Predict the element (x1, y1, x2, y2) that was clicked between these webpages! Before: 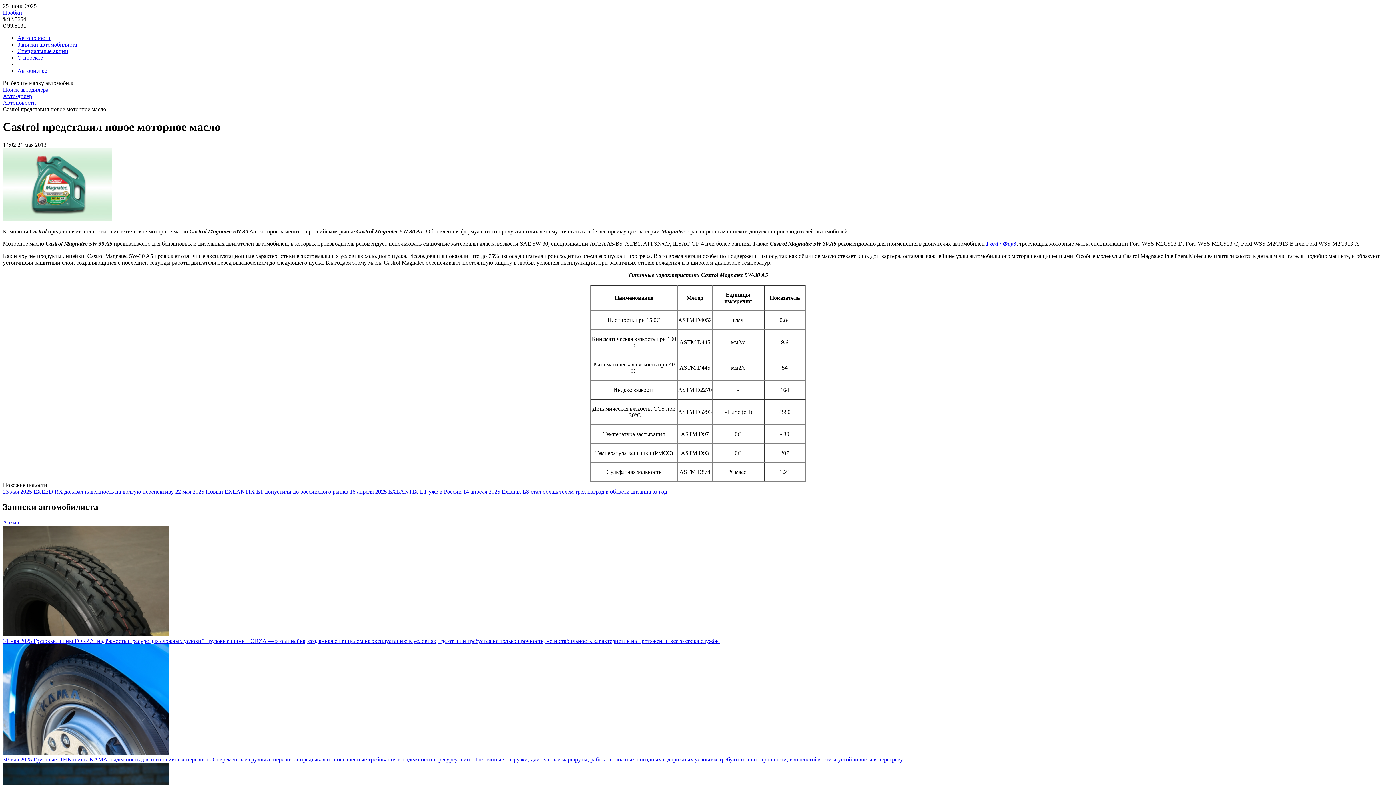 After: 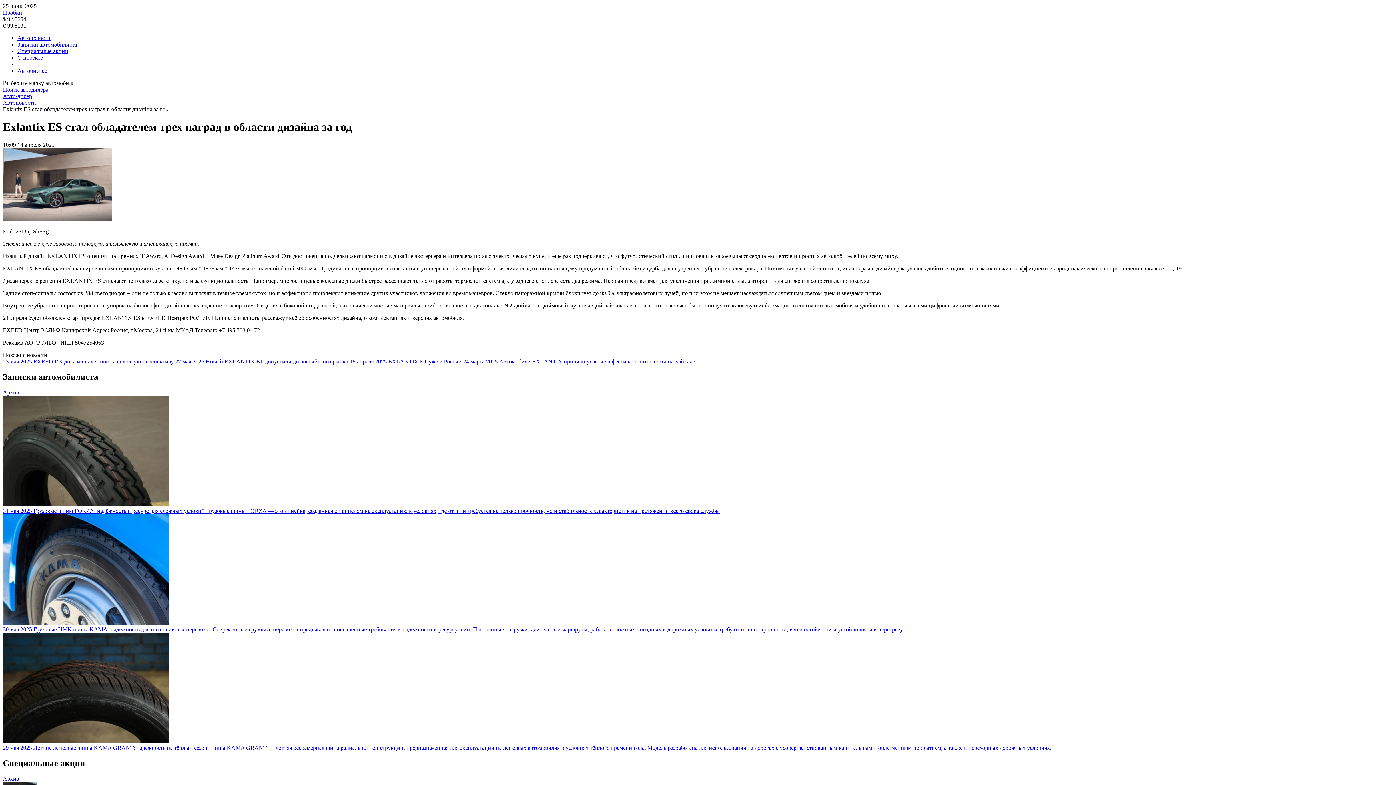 Action: label: 14 апреля 2025 Exlantix ES стал обладателем трех наград в области дизайна за год bbox: (463, 488, 667, 494)